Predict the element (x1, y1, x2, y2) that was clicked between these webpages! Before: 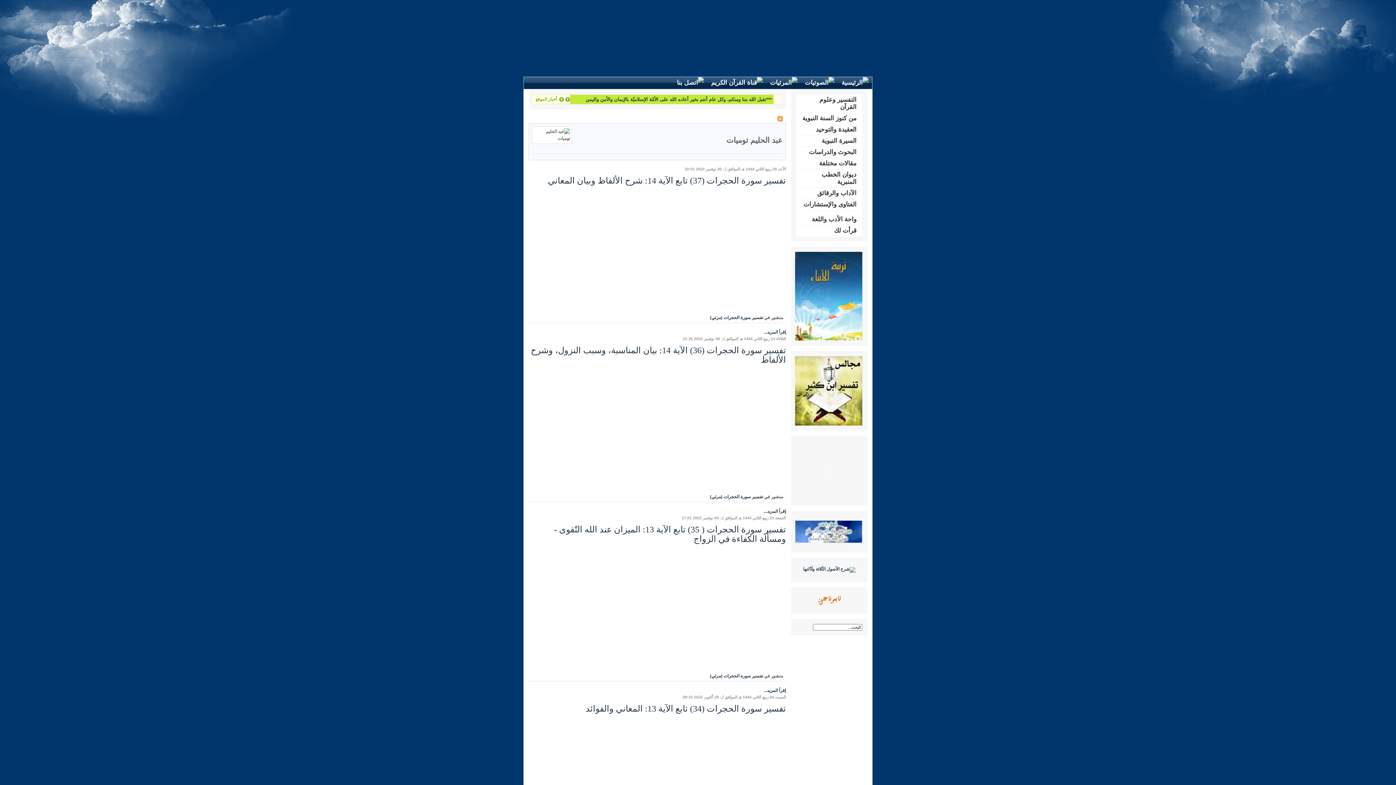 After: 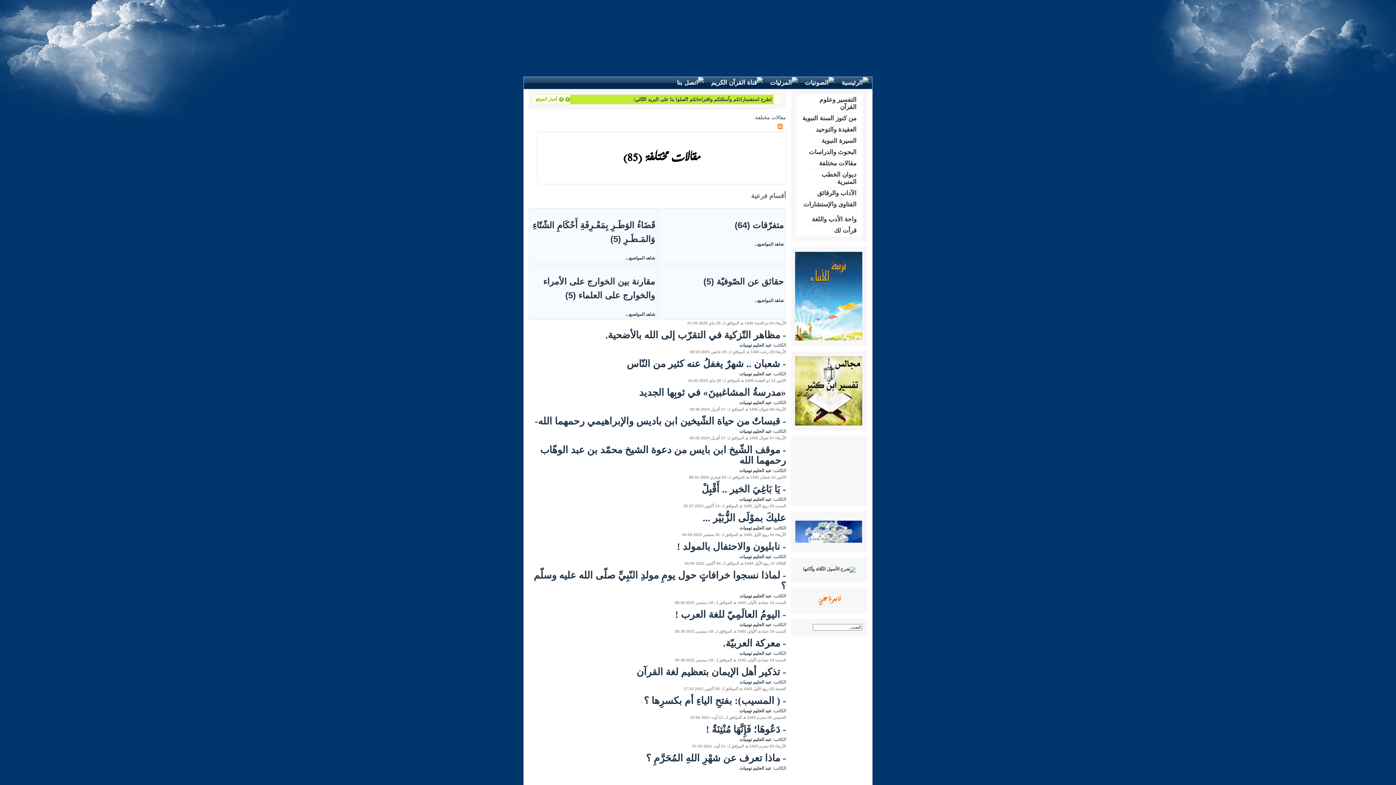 Action: bbox: (801, 158, 857, 169) label: مقالات مختلفة